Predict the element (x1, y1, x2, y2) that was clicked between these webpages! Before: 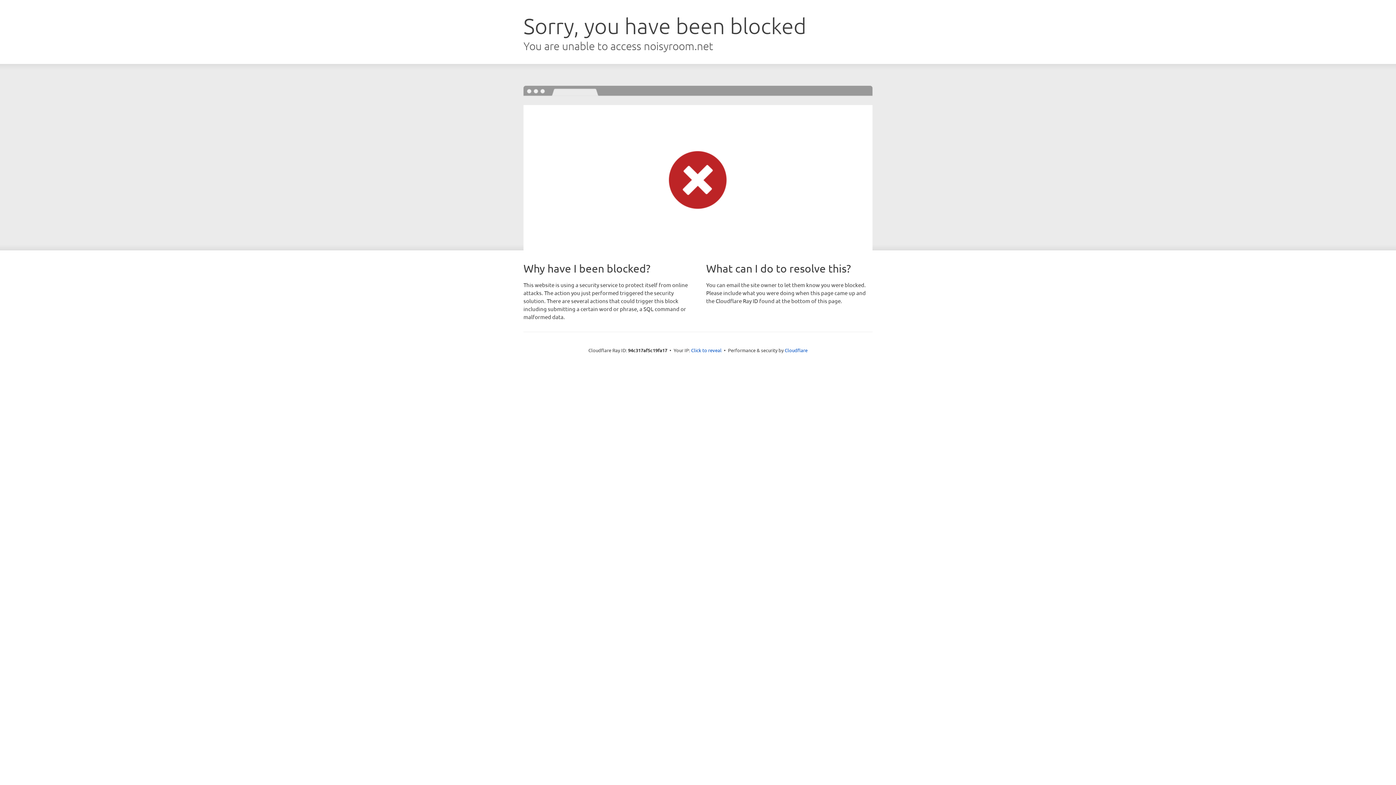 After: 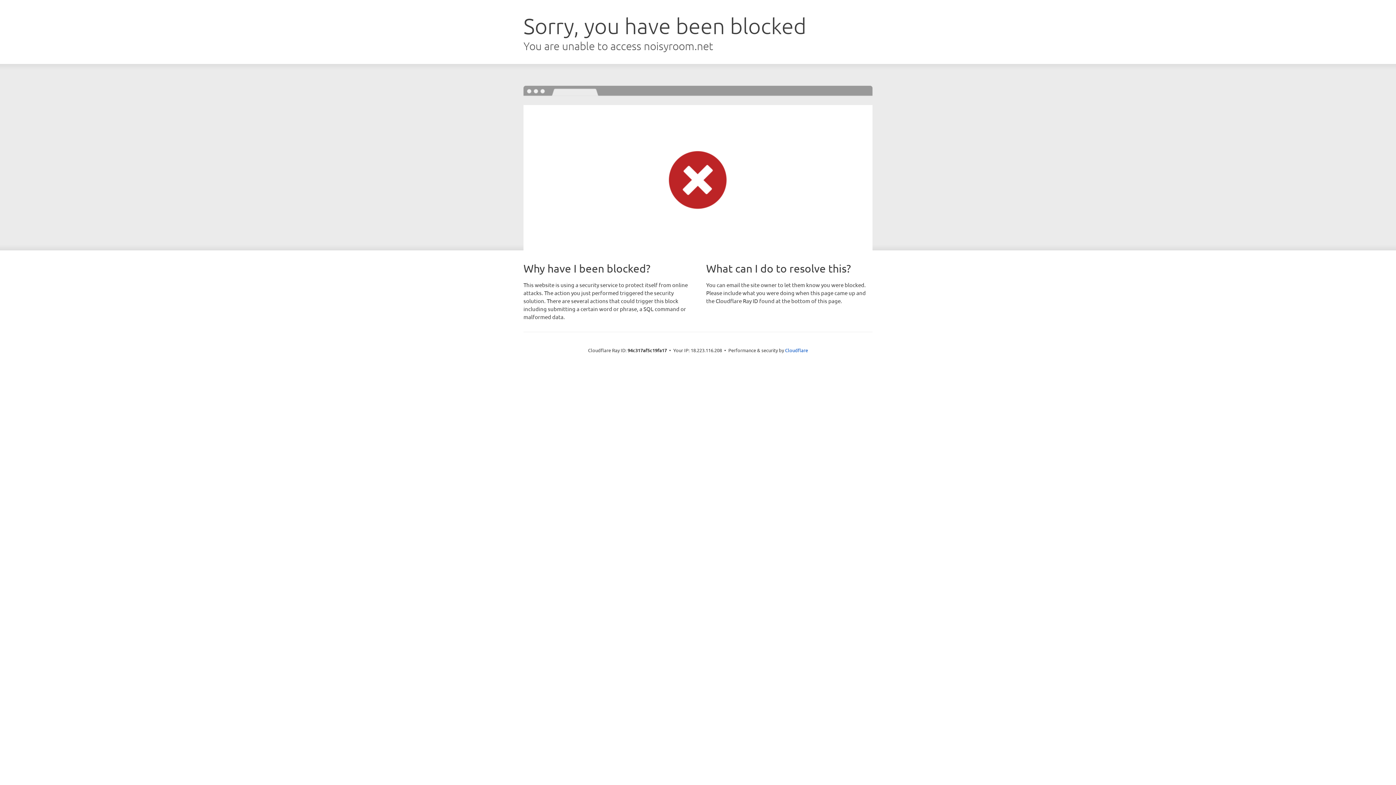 Action: label: Click to reveal bbox: (691, 346, 721, 353)